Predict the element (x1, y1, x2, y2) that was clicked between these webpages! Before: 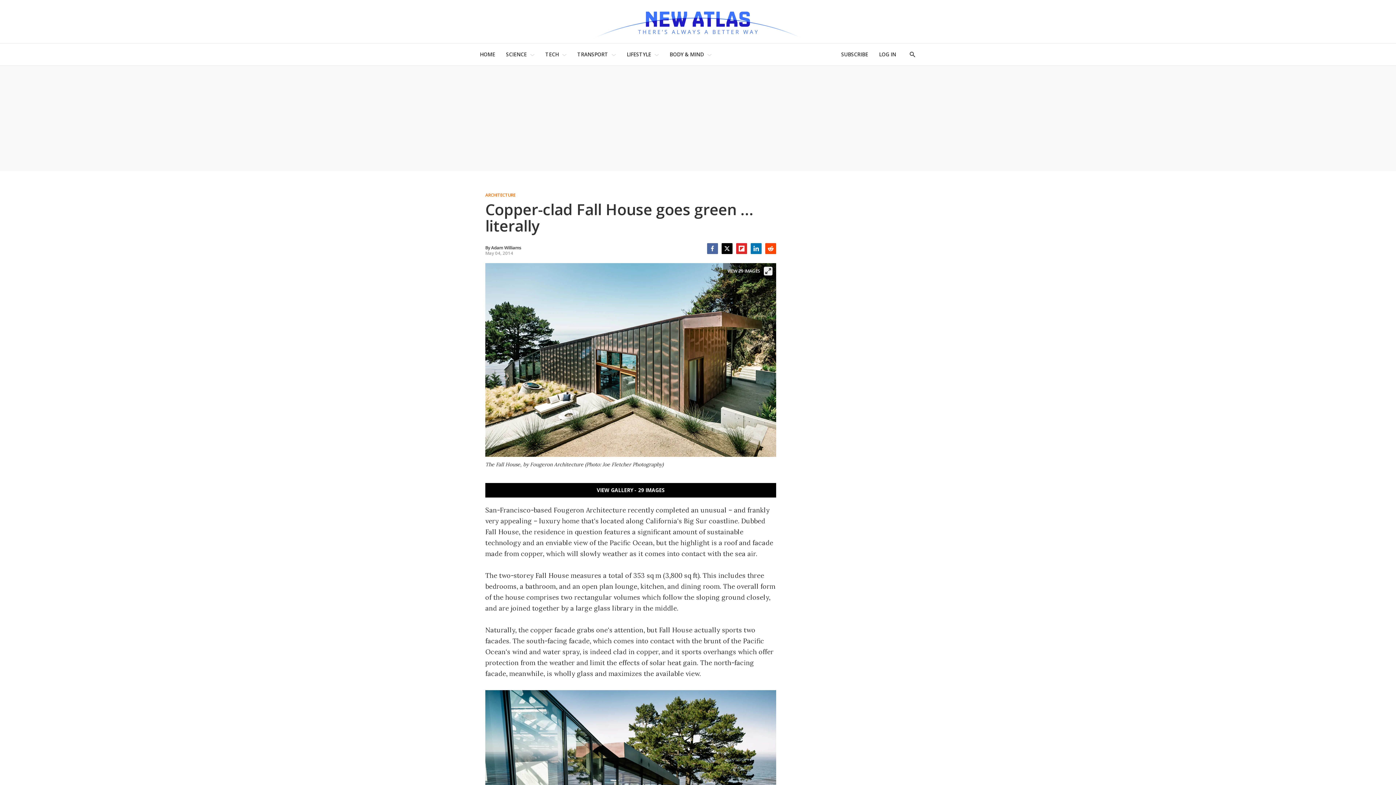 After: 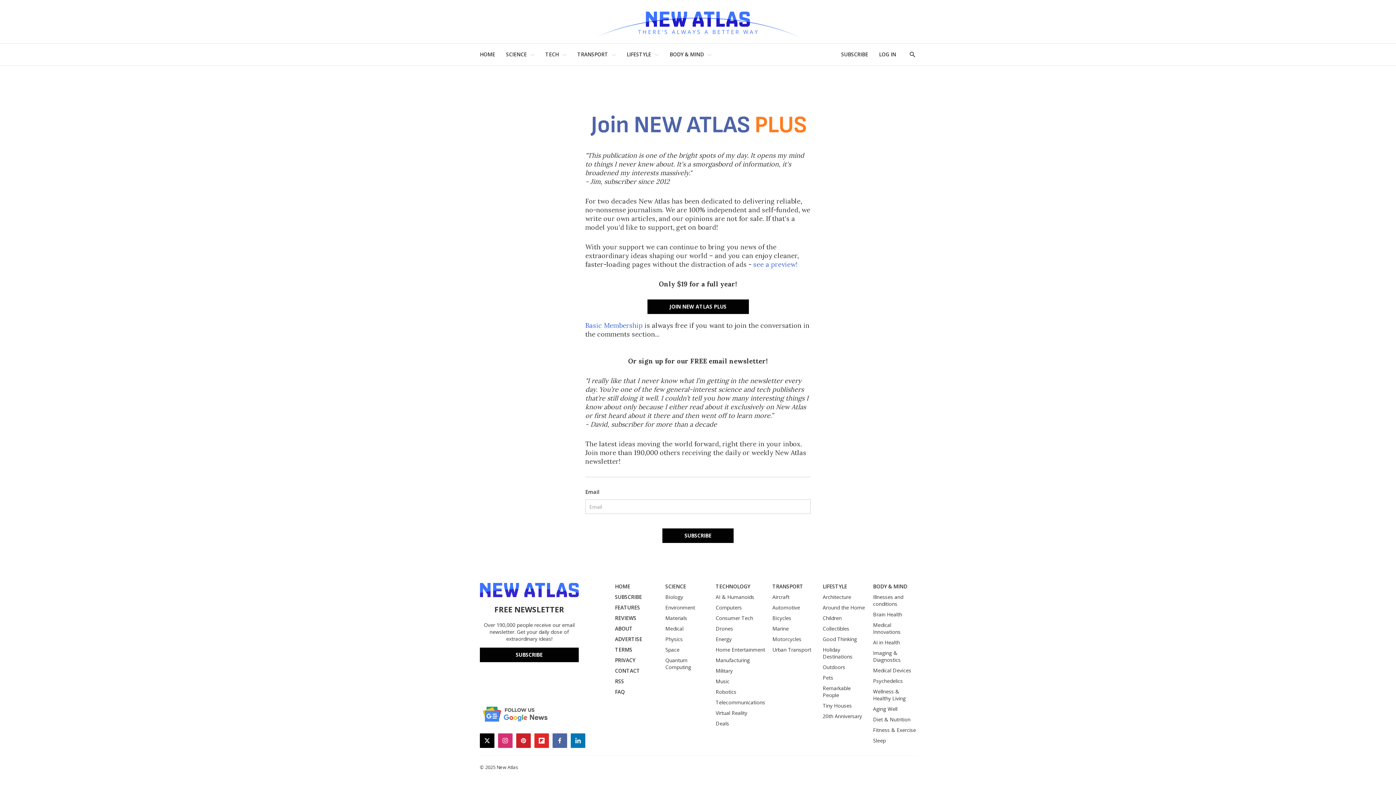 Action: label: SUBSCRIBE bbox: (841, 47, 868, 61)